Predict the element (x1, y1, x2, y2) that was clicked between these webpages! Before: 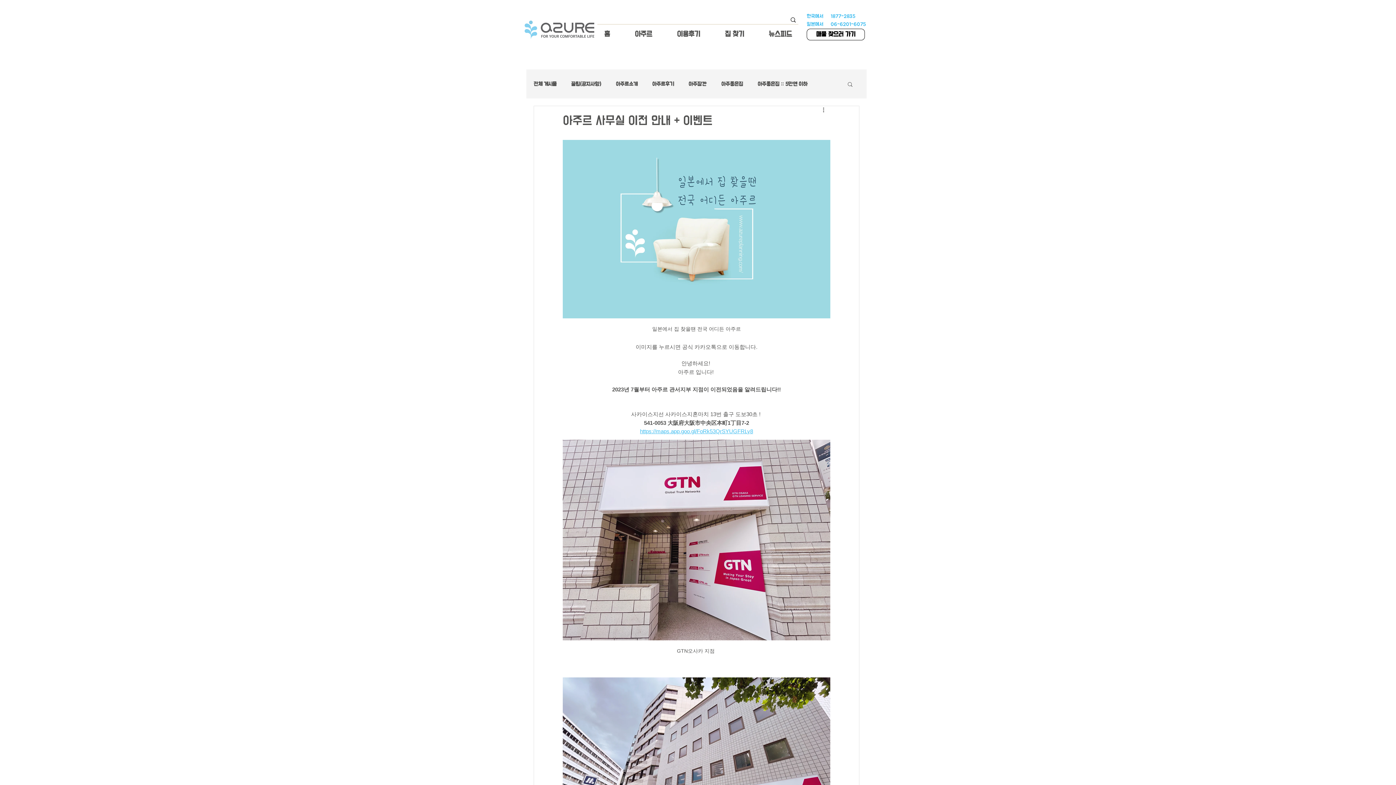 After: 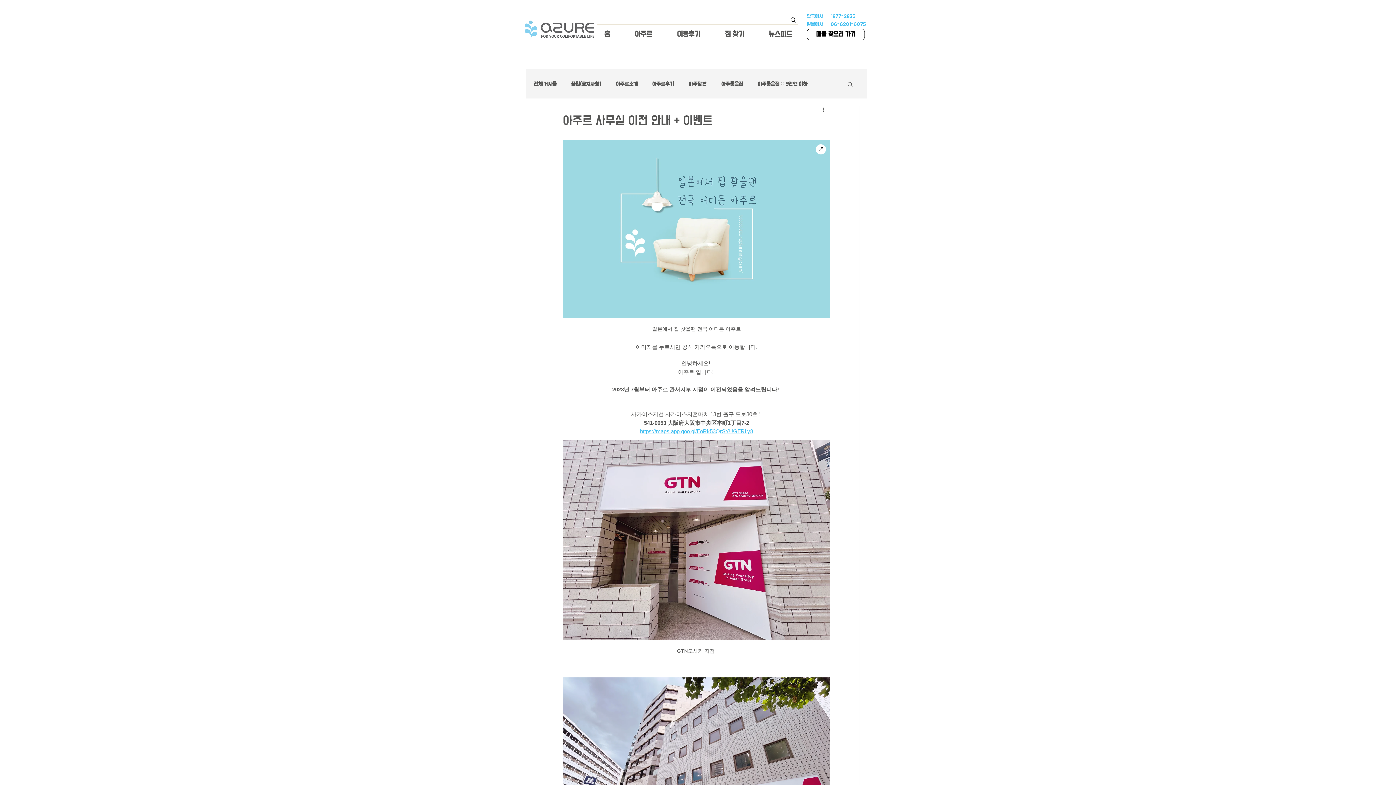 Action: bbox: (562, 140, 830, 318)